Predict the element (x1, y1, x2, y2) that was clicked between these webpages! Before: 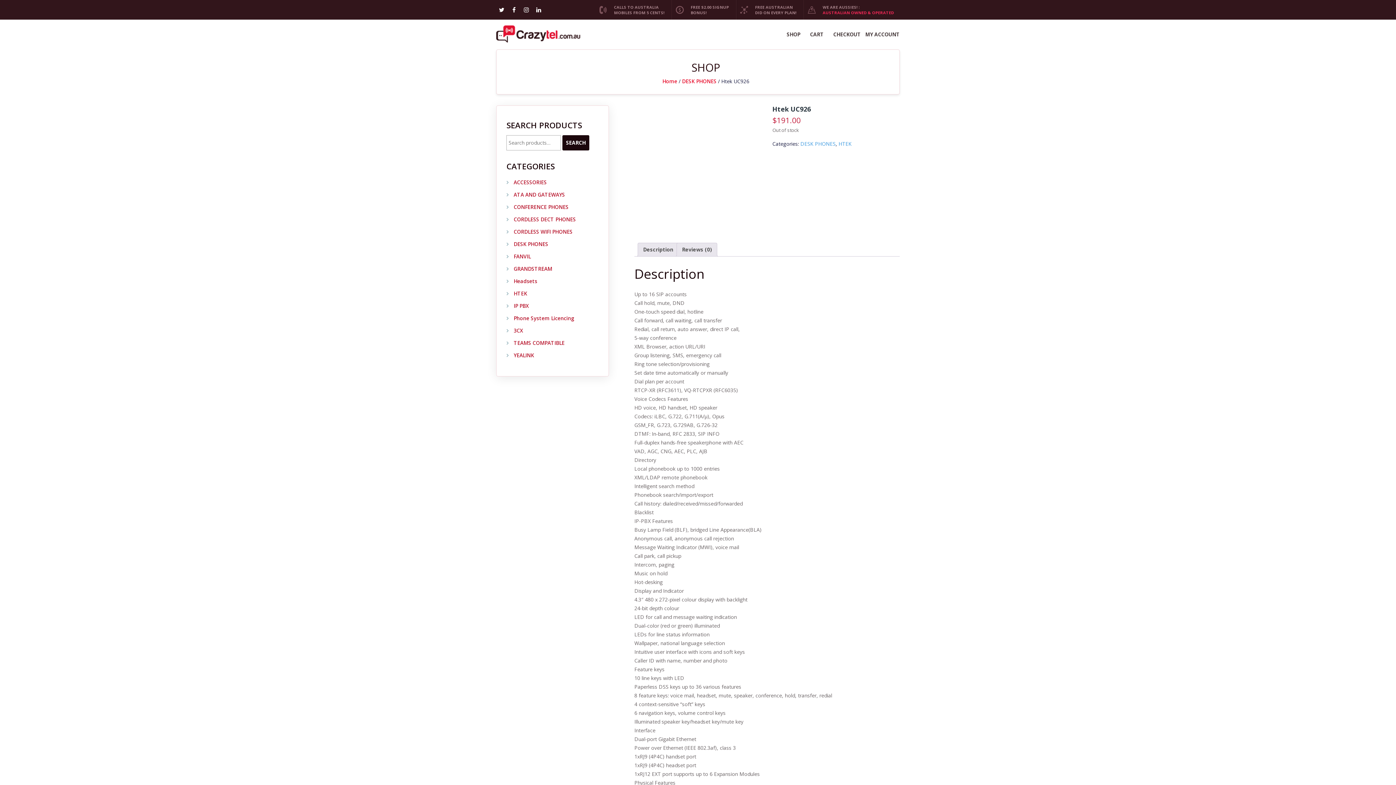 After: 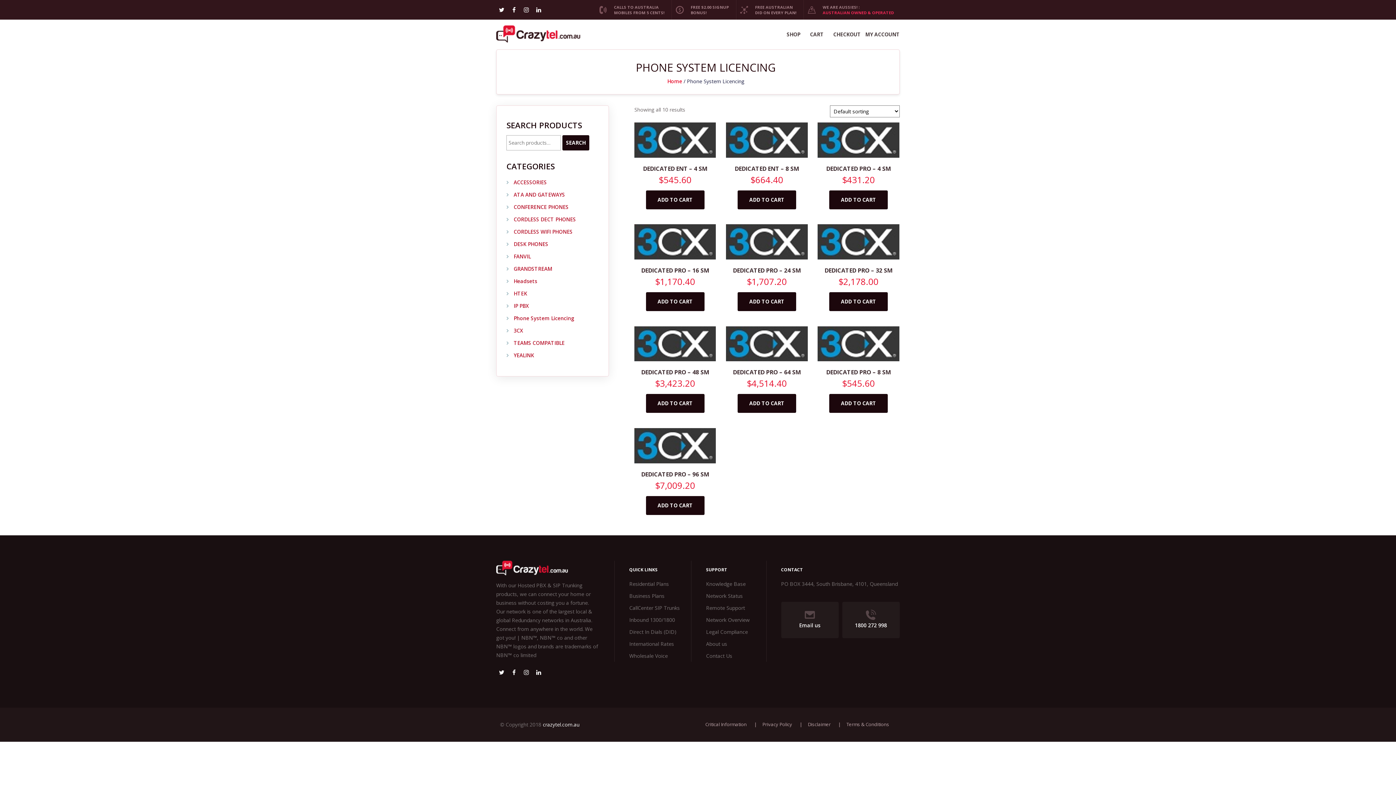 Action: bbox: (506, 311, 574, 326) label: Phone System Licencing